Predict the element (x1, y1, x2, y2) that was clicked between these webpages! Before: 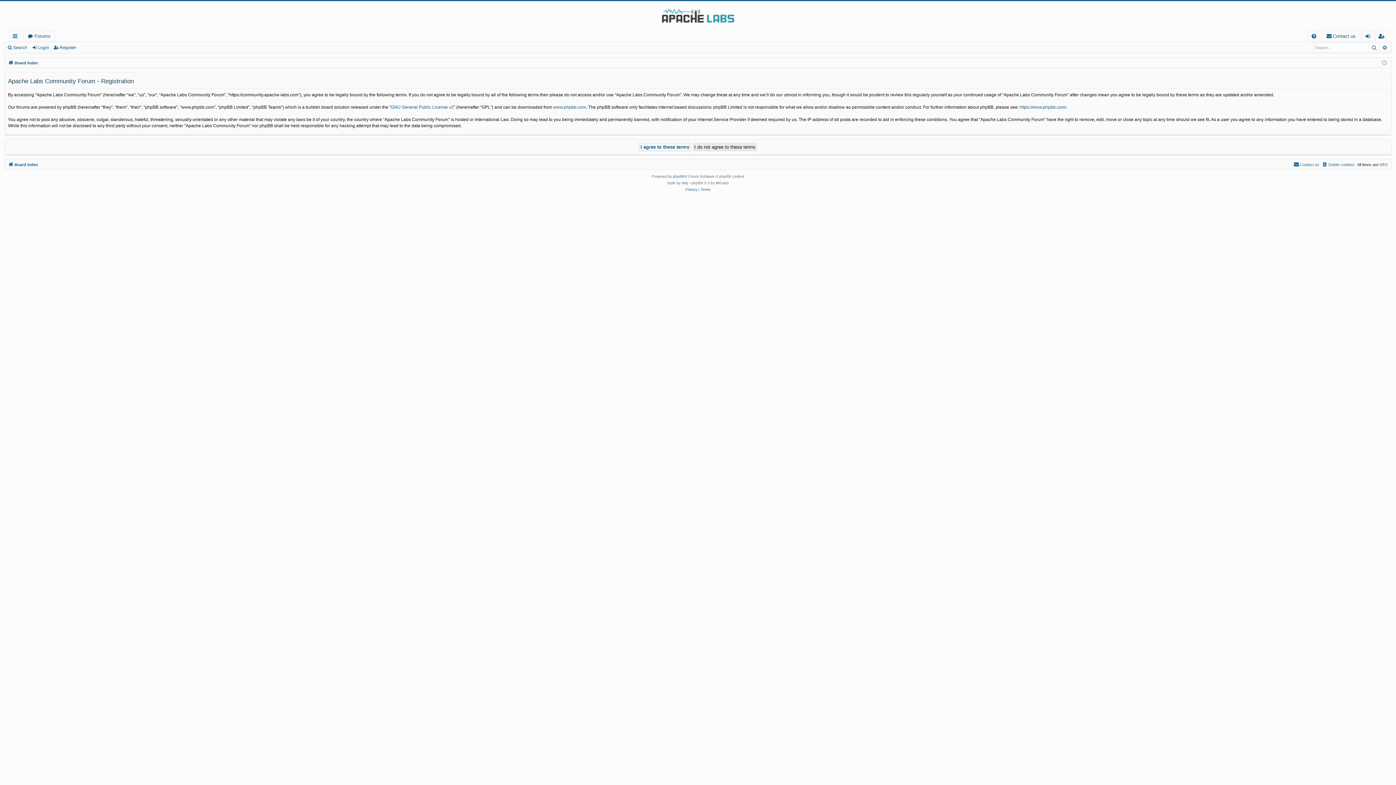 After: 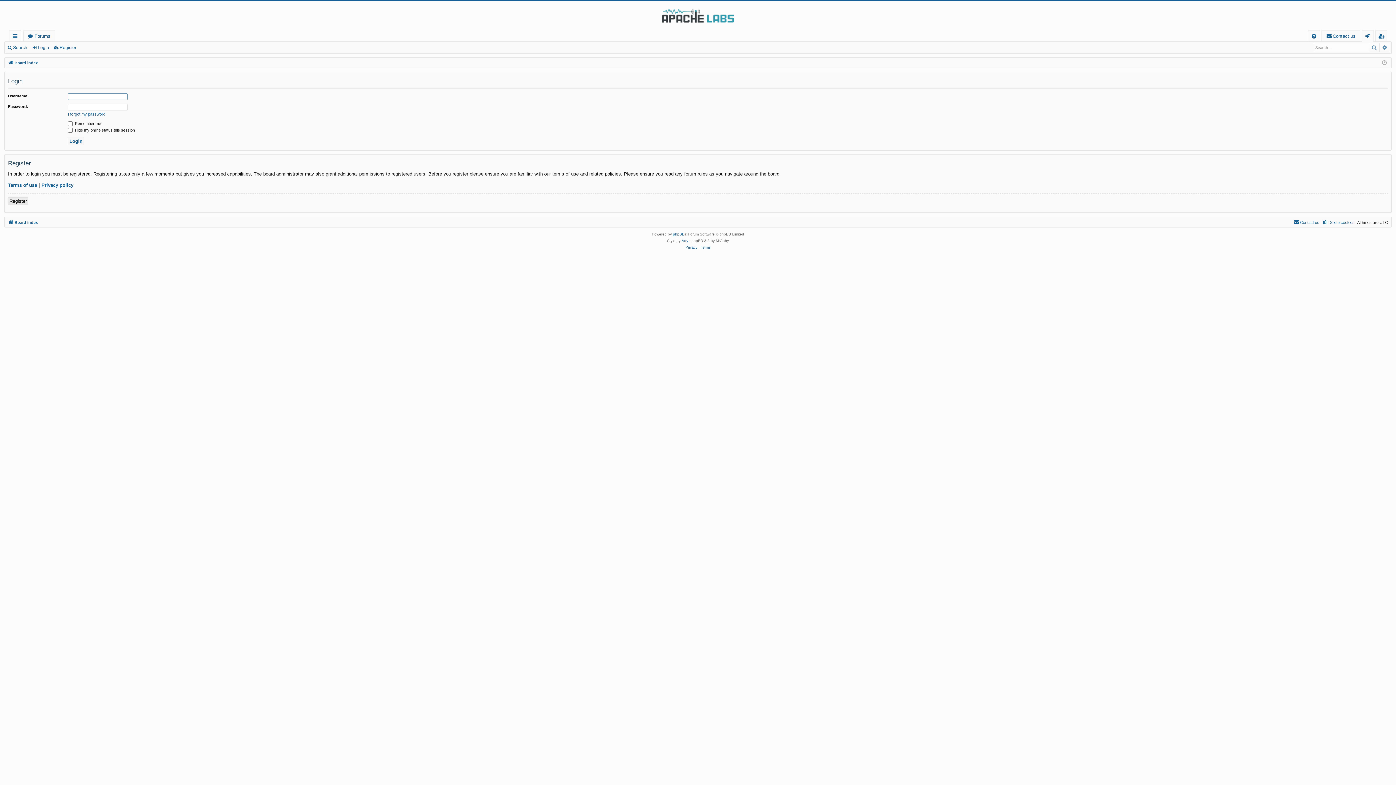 Action: label: Login bbox: (1362, 30, 1373, 41)